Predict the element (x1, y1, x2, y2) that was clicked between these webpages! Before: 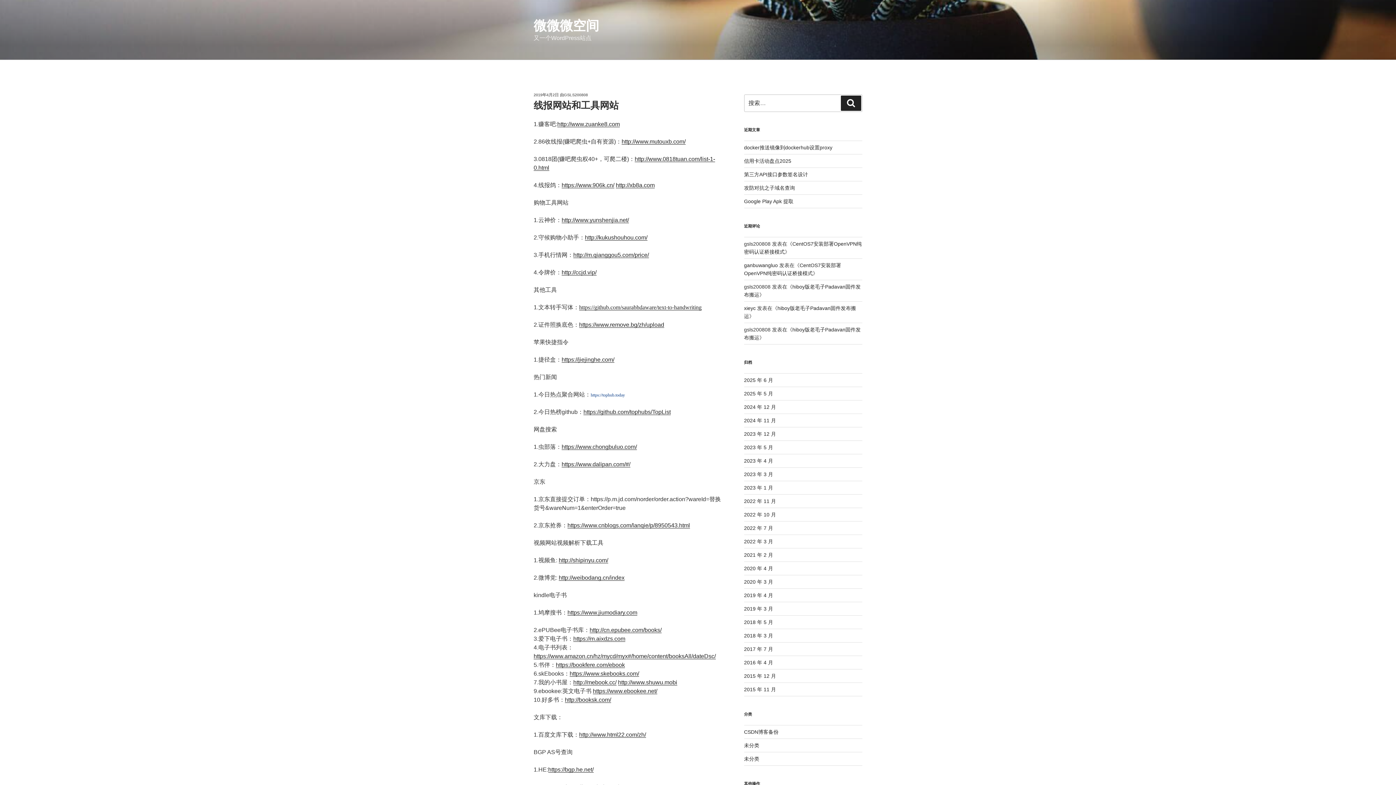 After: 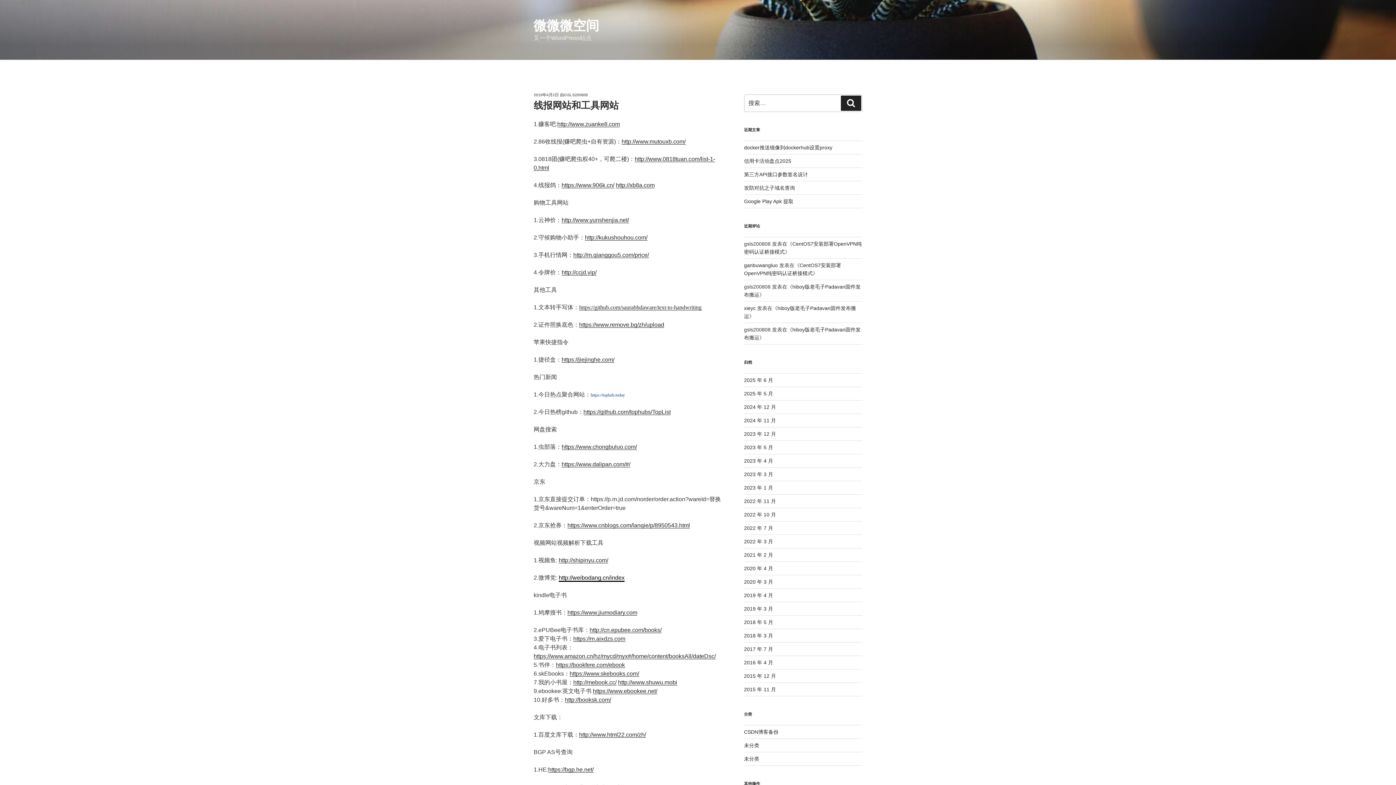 Action: bbox: (558, 575, 624, 581) label: http://weibodang.cn/index